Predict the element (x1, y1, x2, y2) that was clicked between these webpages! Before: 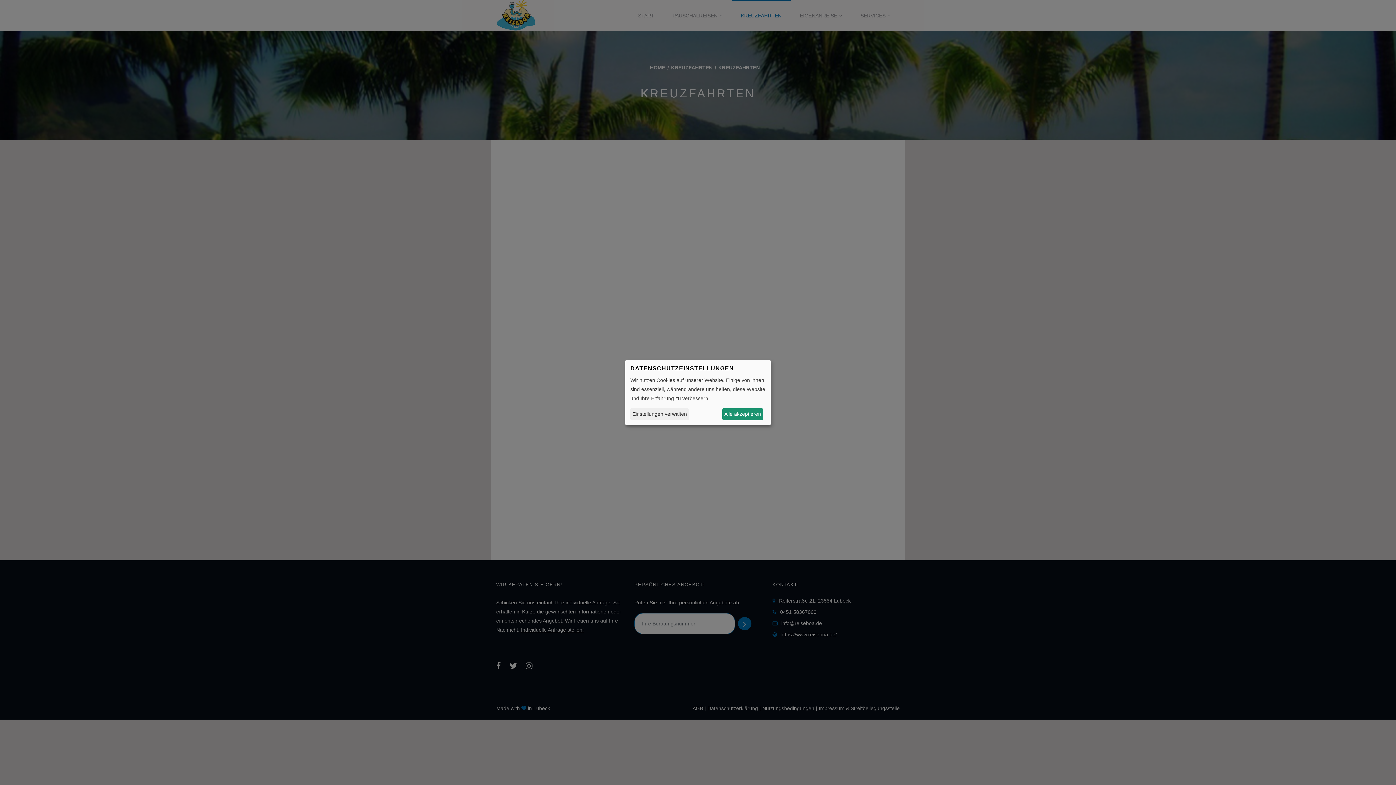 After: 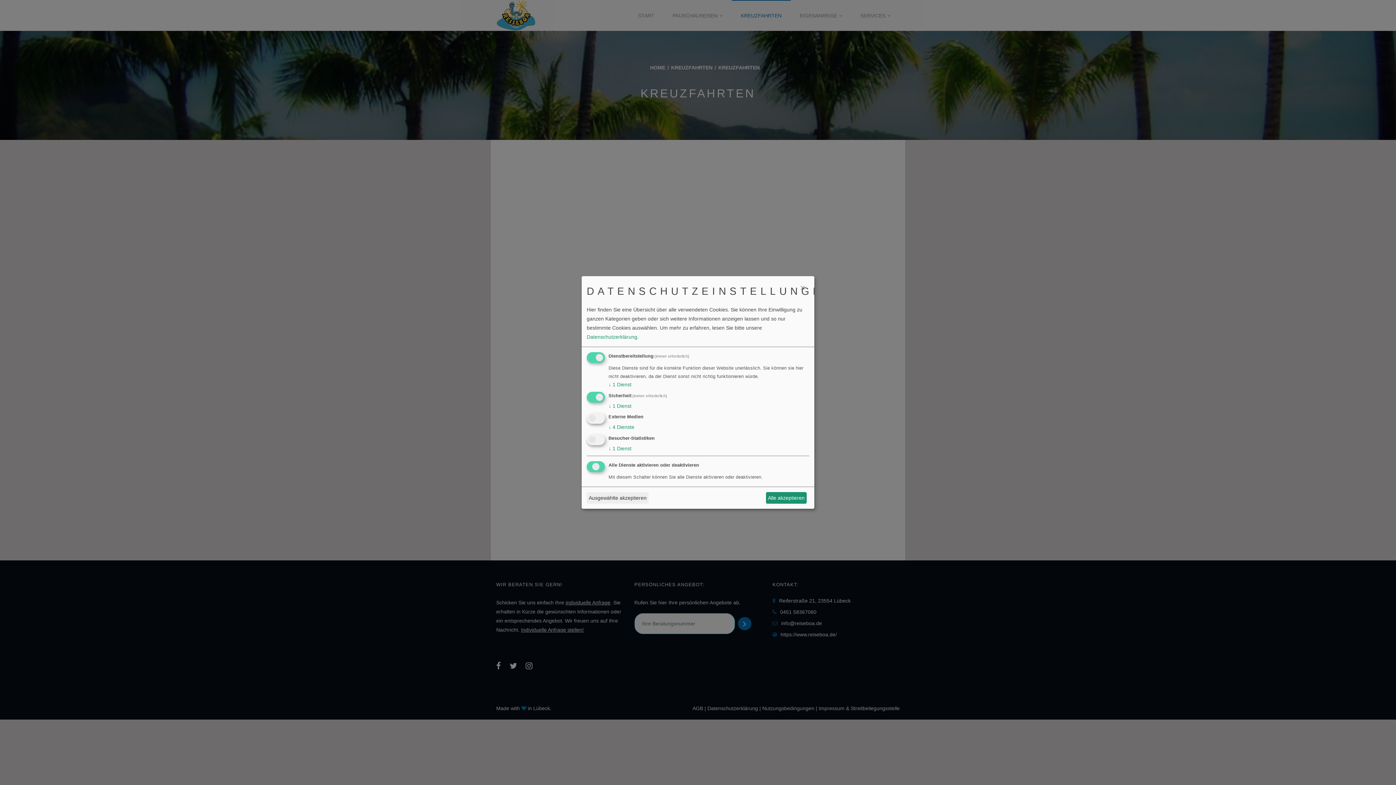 Action: label: Einstellungen verwalten bbox: (630, 408, 689, 420)